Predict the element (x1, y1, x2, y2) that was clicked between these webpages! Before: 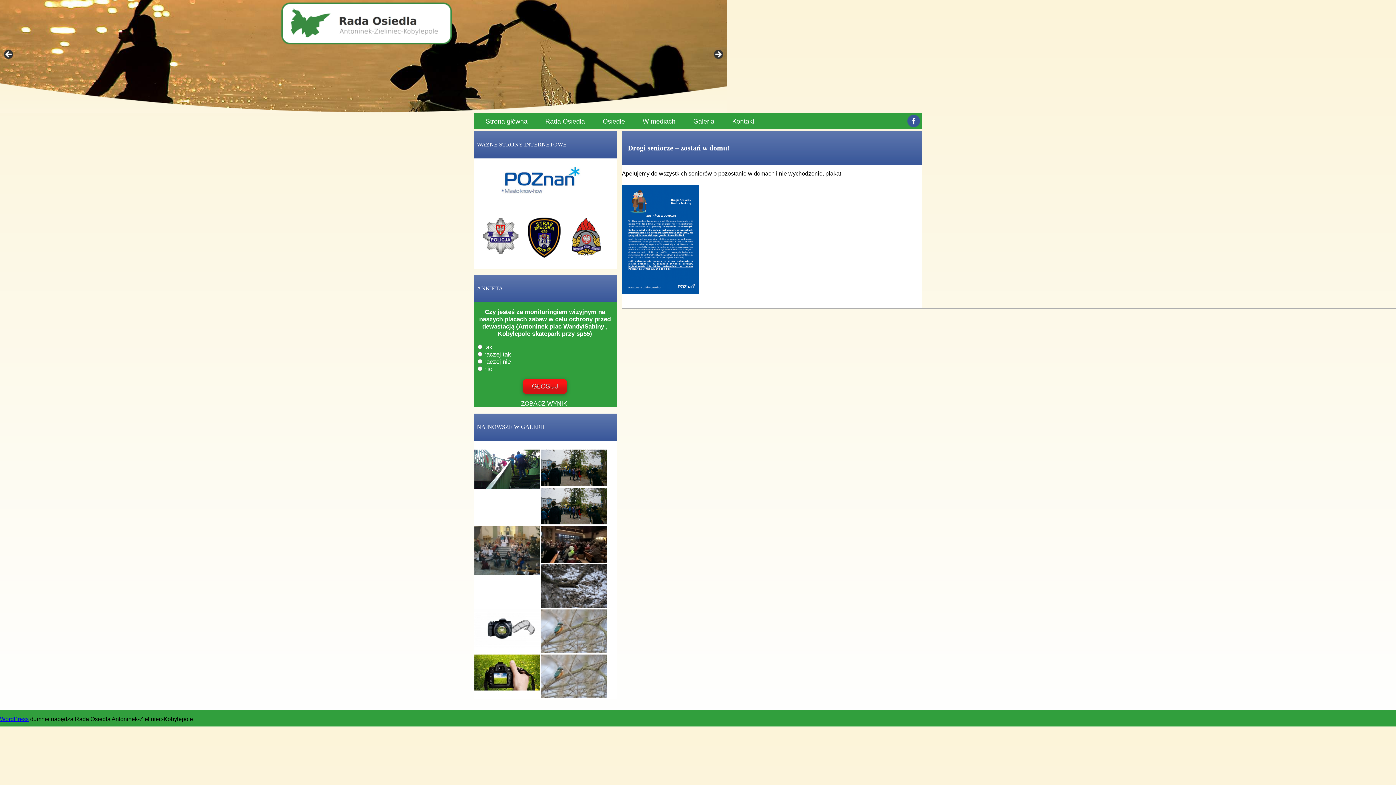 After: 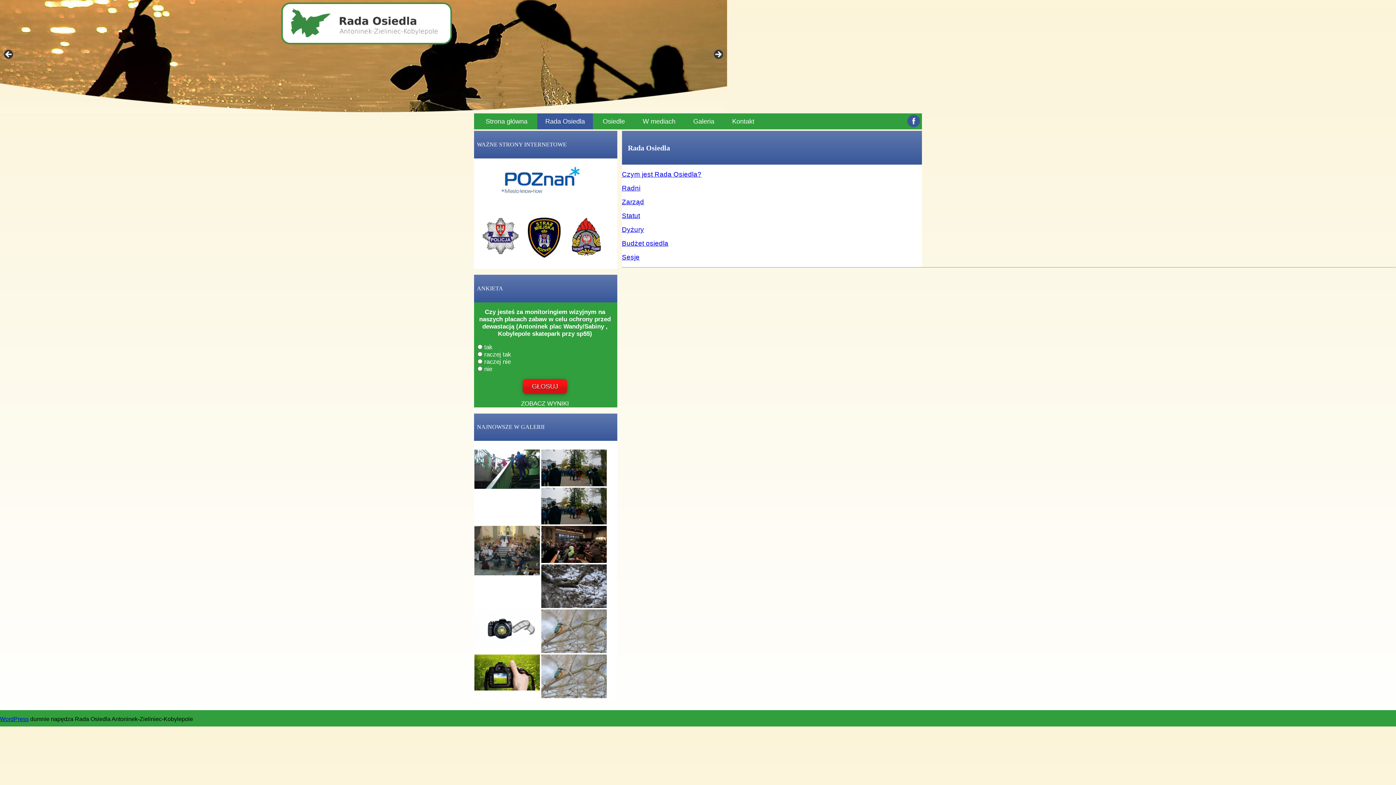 Action: label: Rada Osiedla bbox: (537, 113, 593, 129)